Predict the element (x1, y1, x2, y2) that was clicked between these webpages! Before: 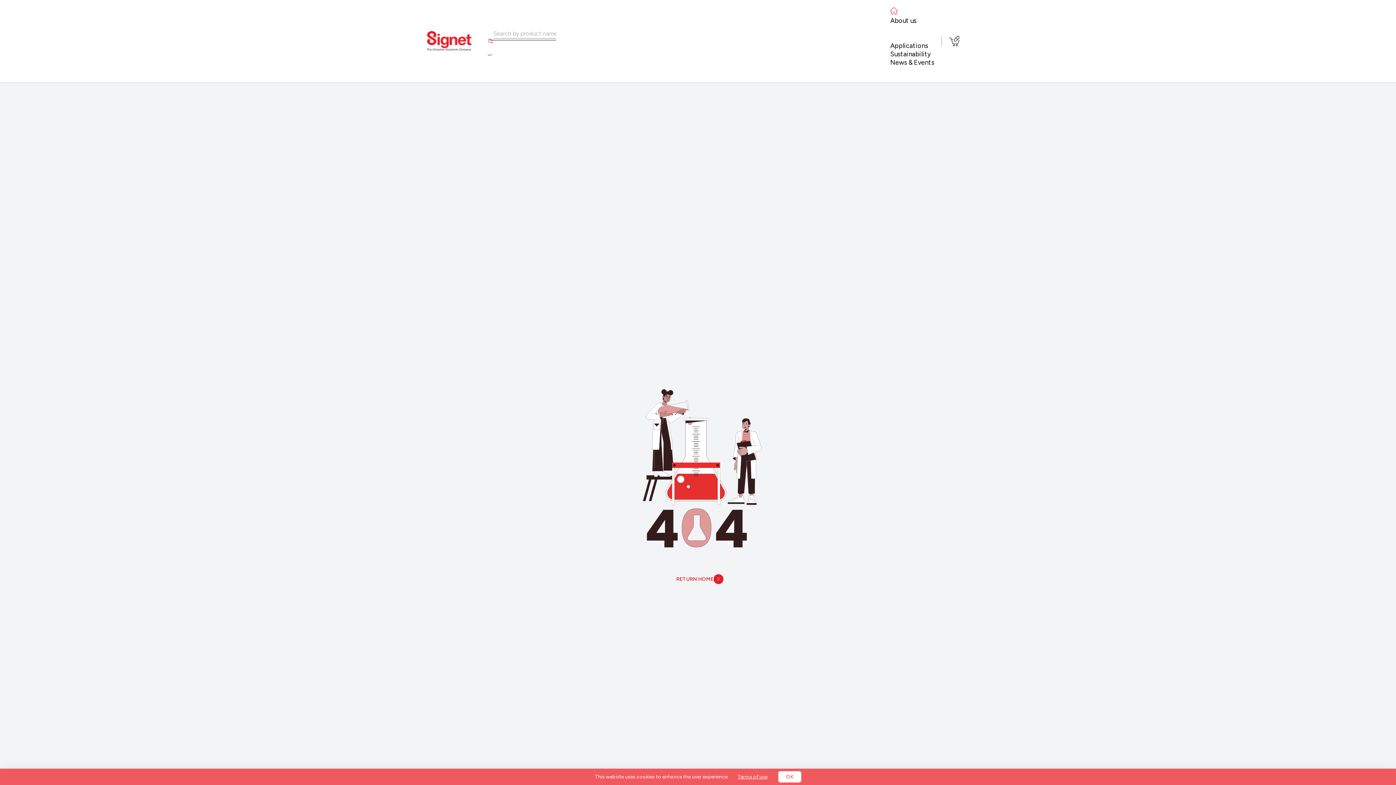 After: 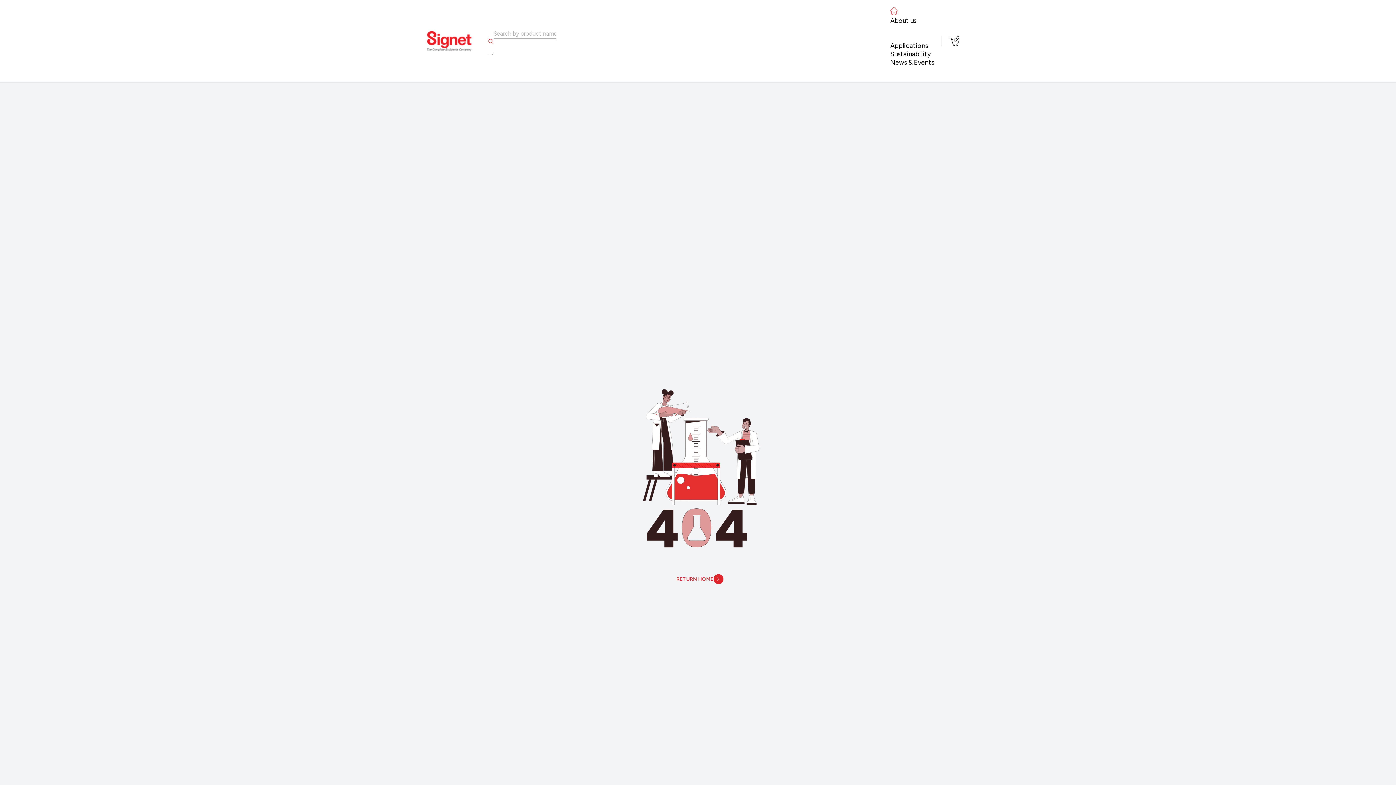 Action: bbox: (778, 771, 801, 782) label: Accept cookies